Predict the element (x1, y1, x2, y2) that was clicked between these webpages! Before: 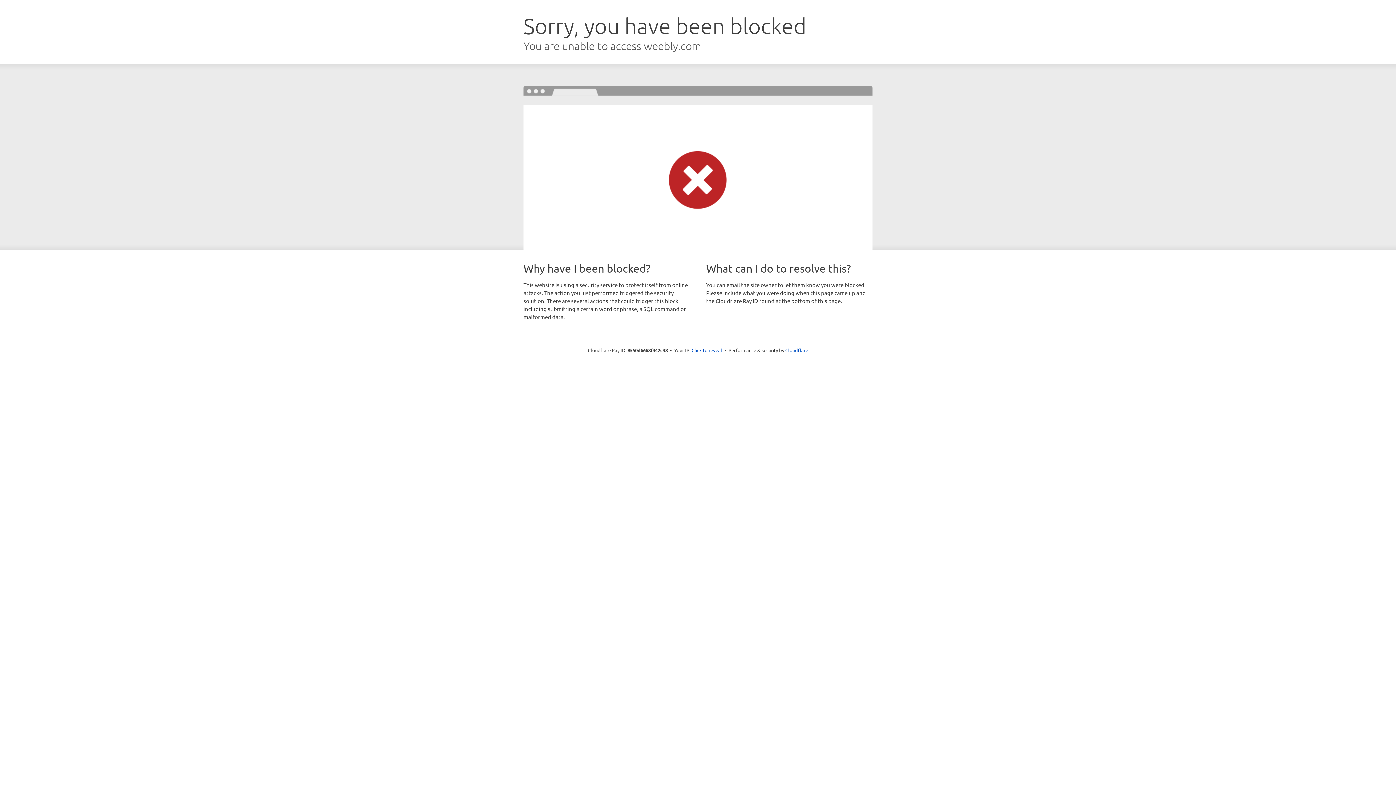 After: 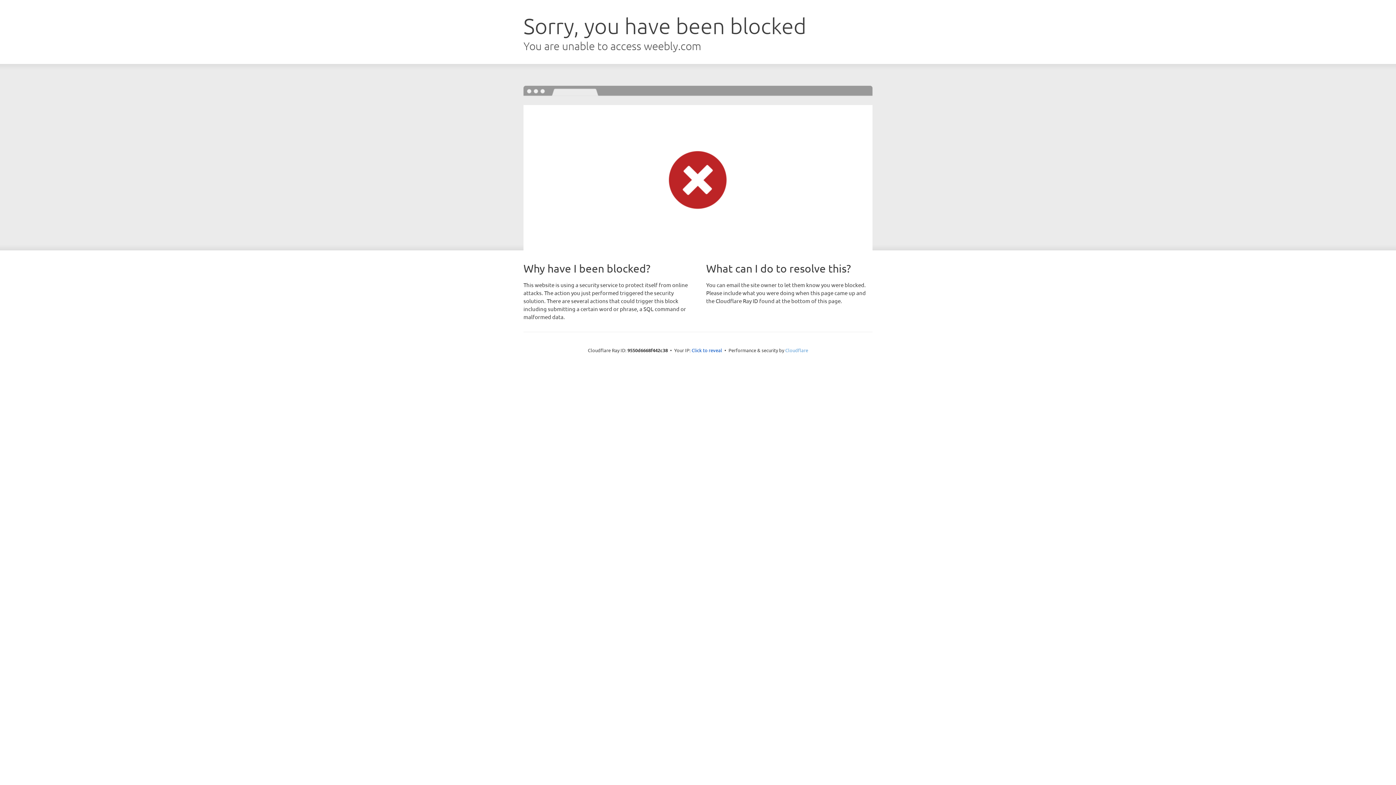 Action: bbox: (785, 347, 808, 353) label: Cloudflare